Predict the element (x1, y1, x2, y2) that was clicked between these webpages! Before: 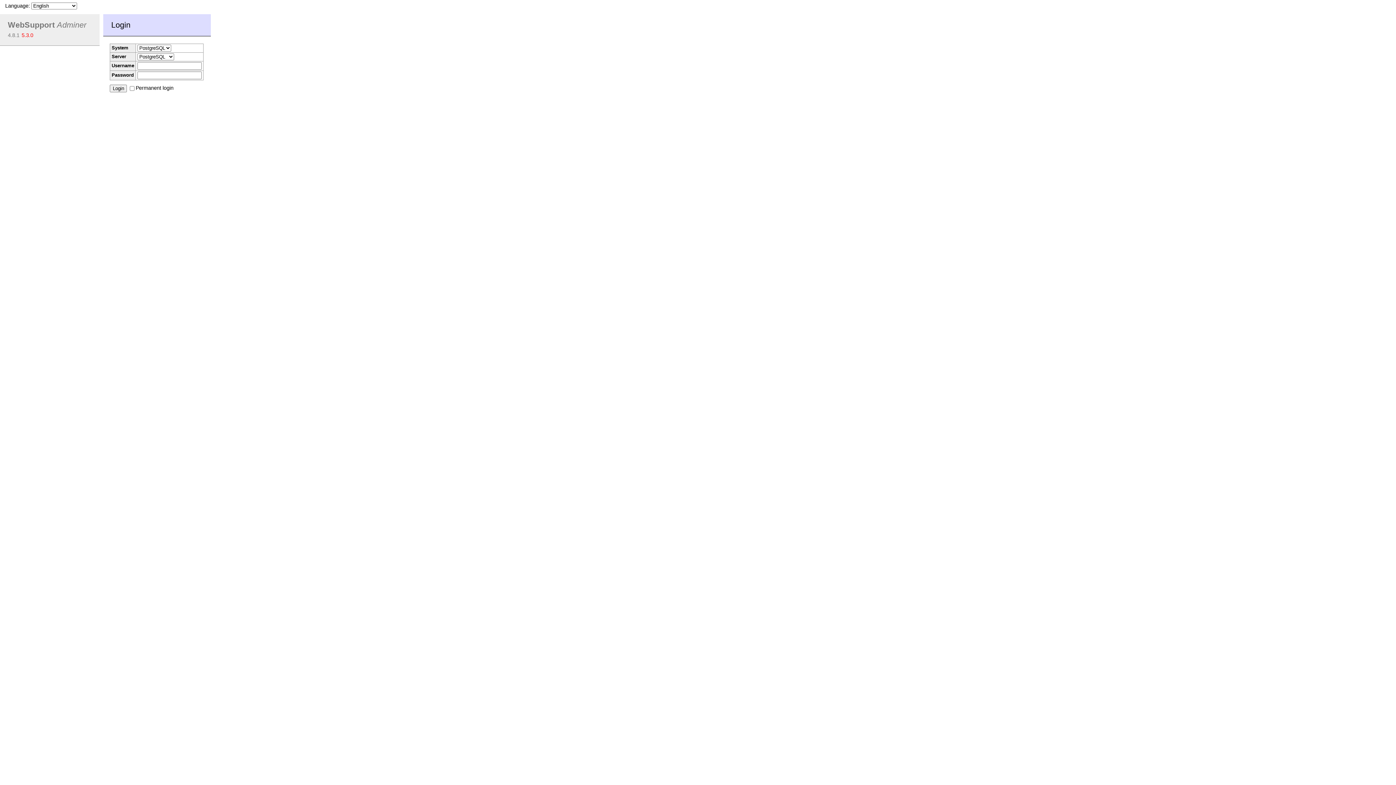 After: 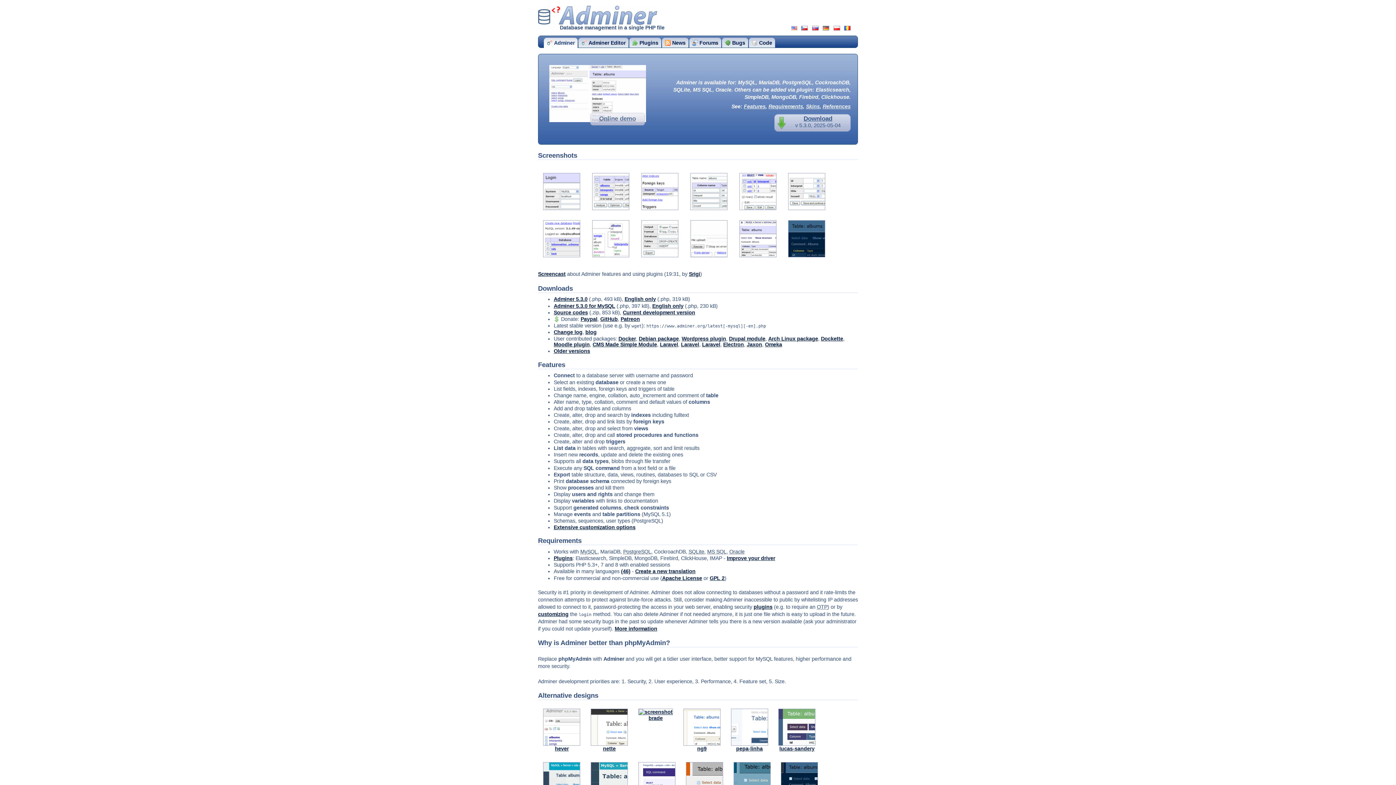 Action: label: Adminer bbox: (56, 20, 86, 29)